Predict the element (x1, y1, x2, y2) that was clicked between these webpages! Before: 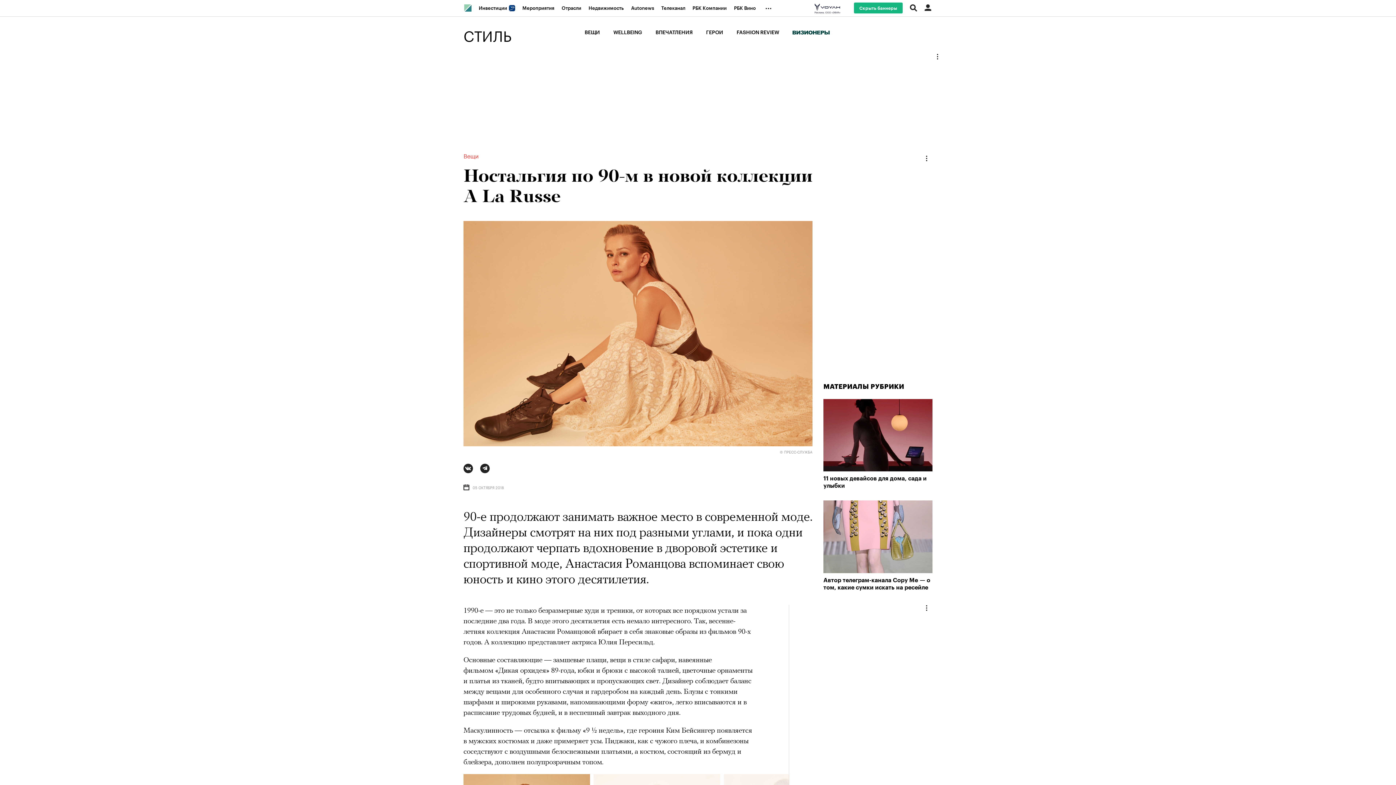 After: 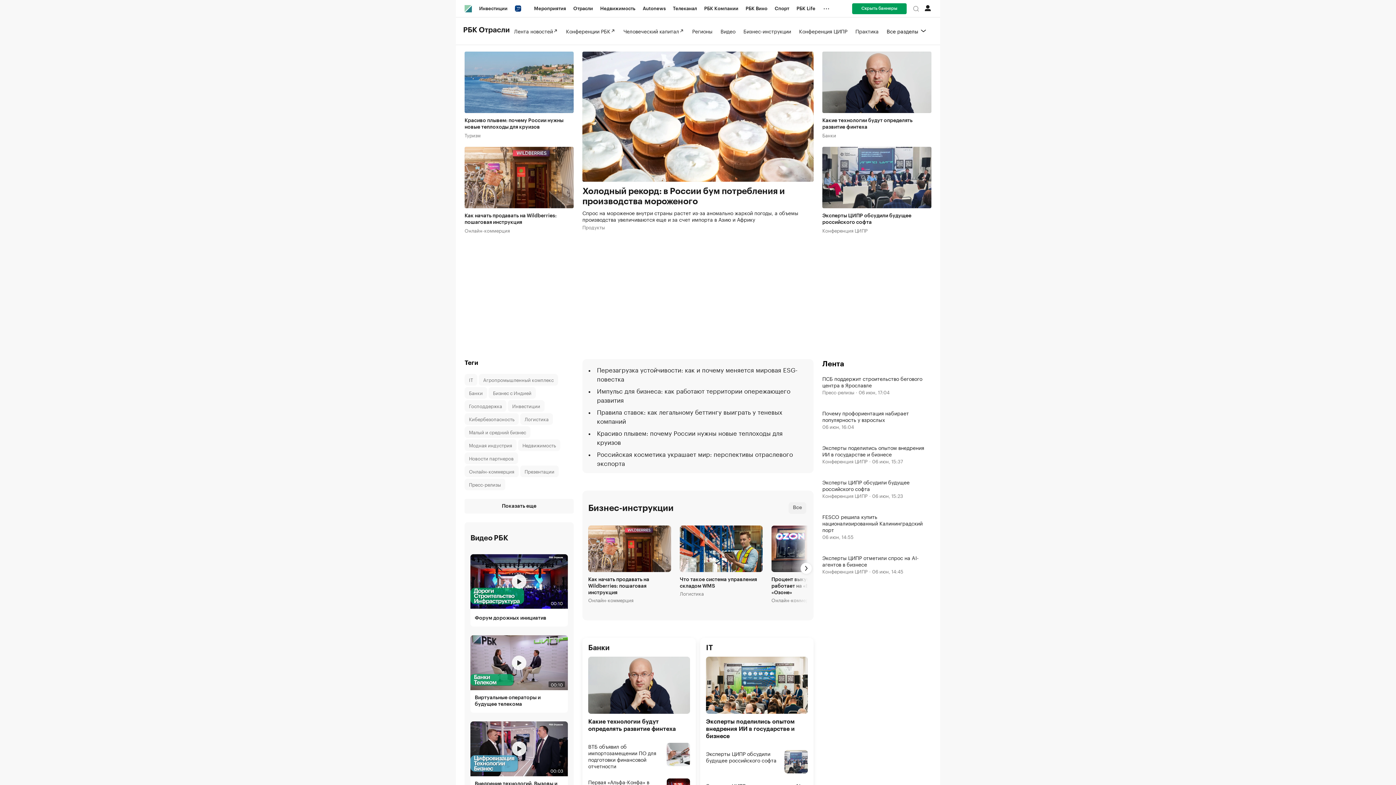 Action: bbox: (558, 0, 585, 16) label: Отрасли